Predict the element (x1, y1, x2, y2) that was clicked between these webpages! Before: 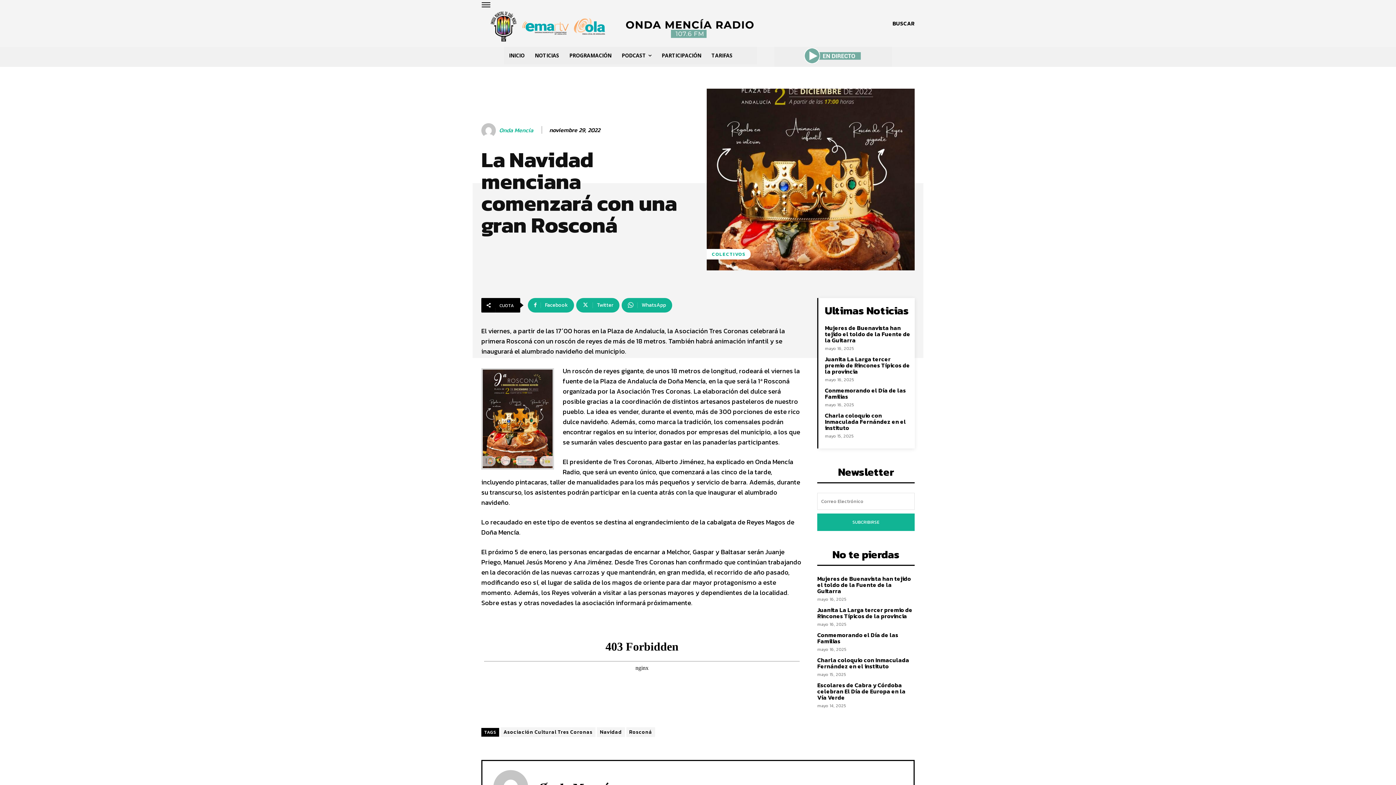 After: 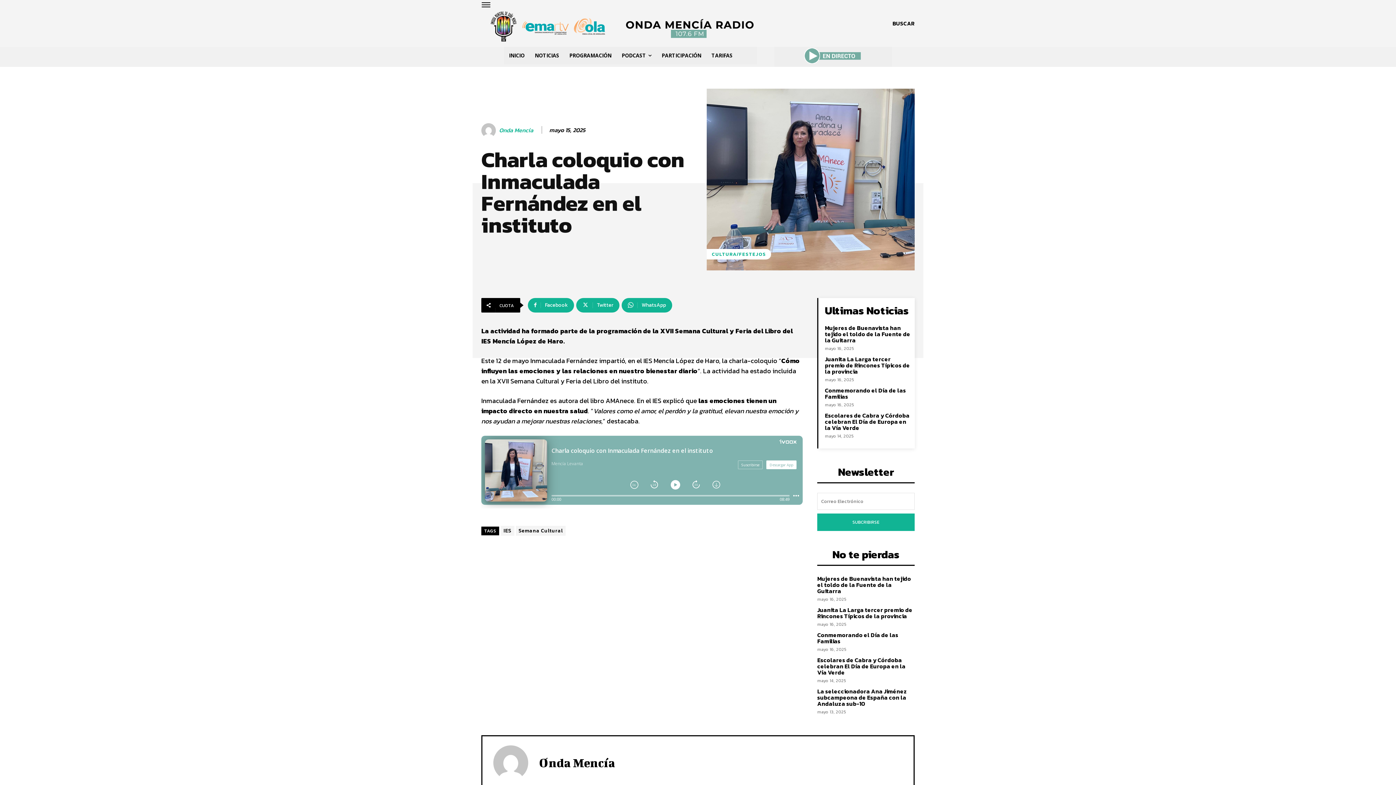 Action: bbox: (825, 411, 906, 432) label: Charla coloquio con Inmaculada Fernández en el instituto